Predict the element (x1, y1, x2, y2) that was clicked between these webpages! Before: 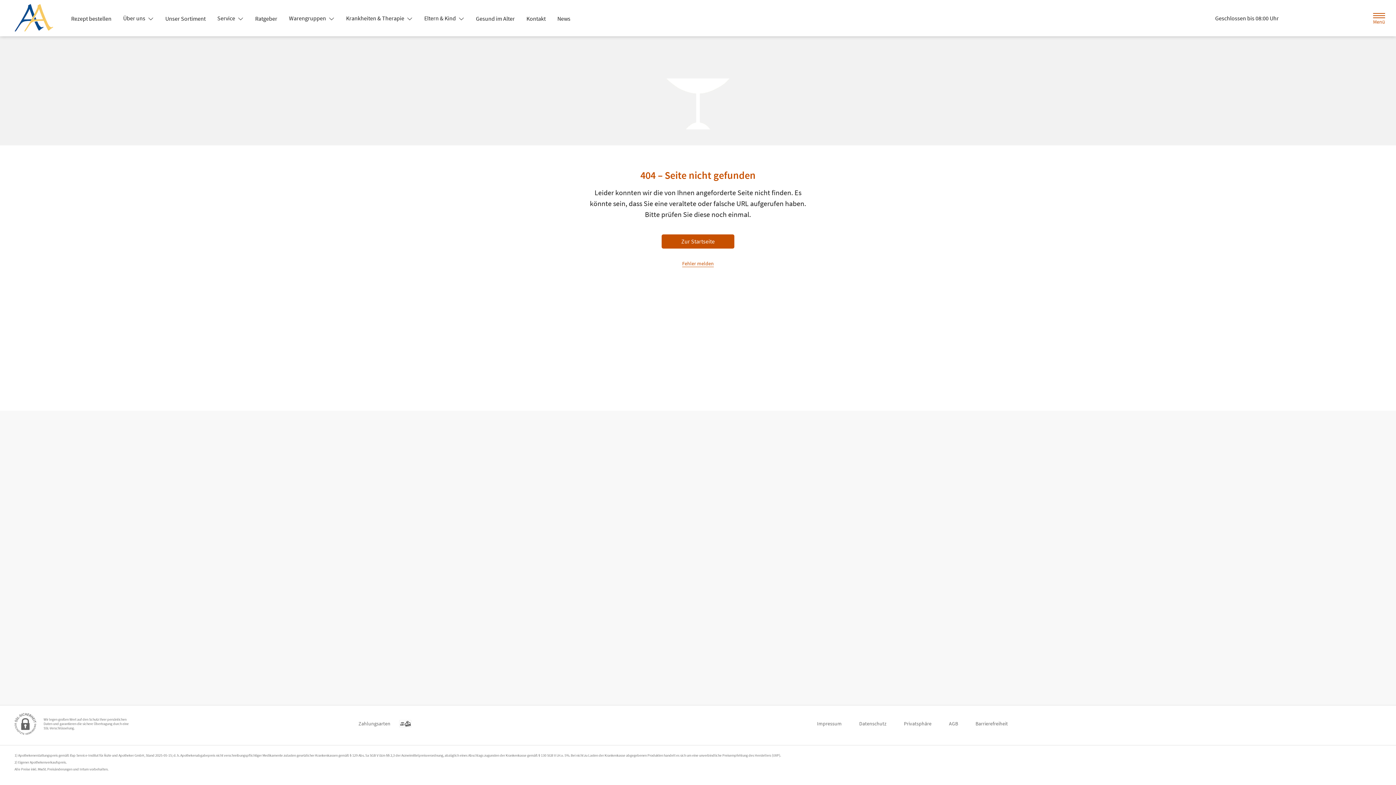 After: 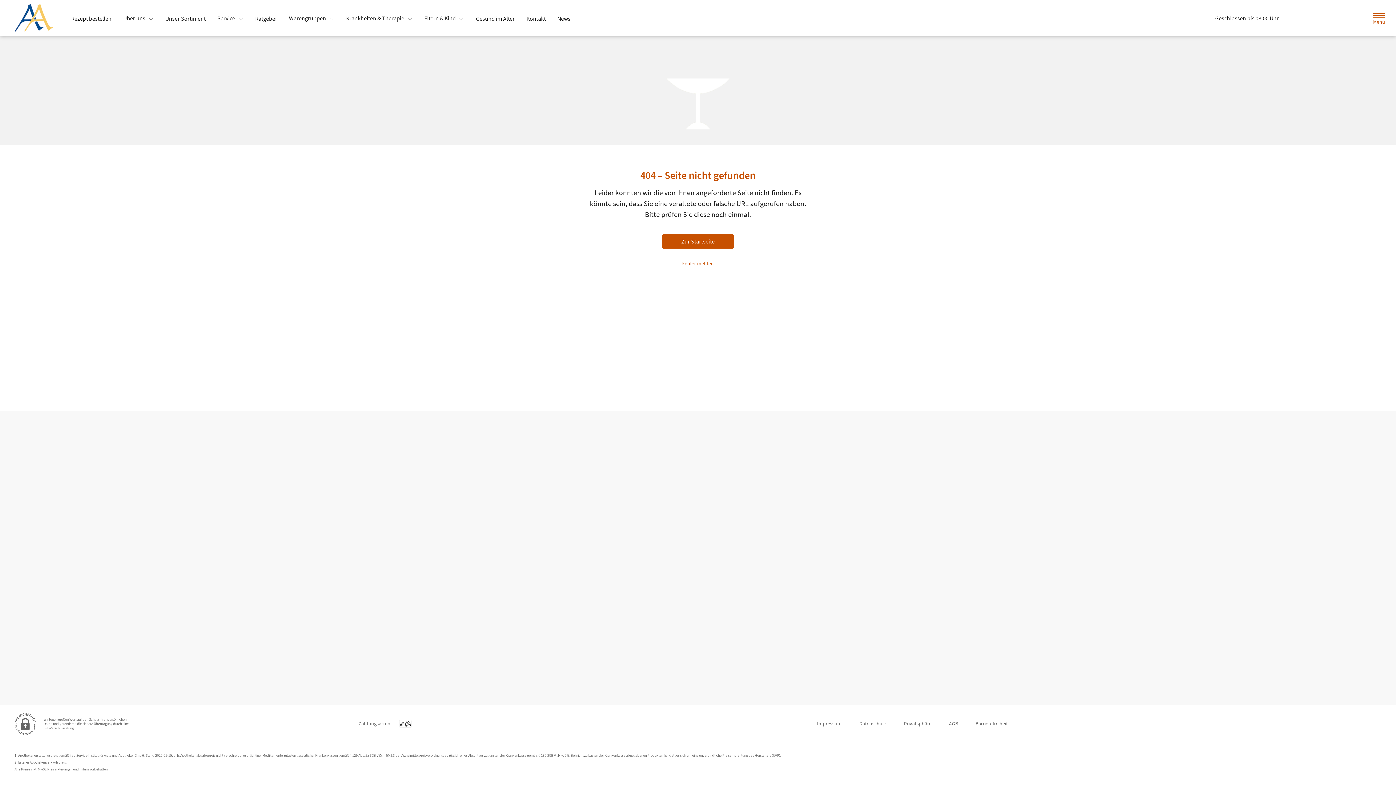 Action: bbox: (418, 11, 470, 24) label: Eltern & Kind 